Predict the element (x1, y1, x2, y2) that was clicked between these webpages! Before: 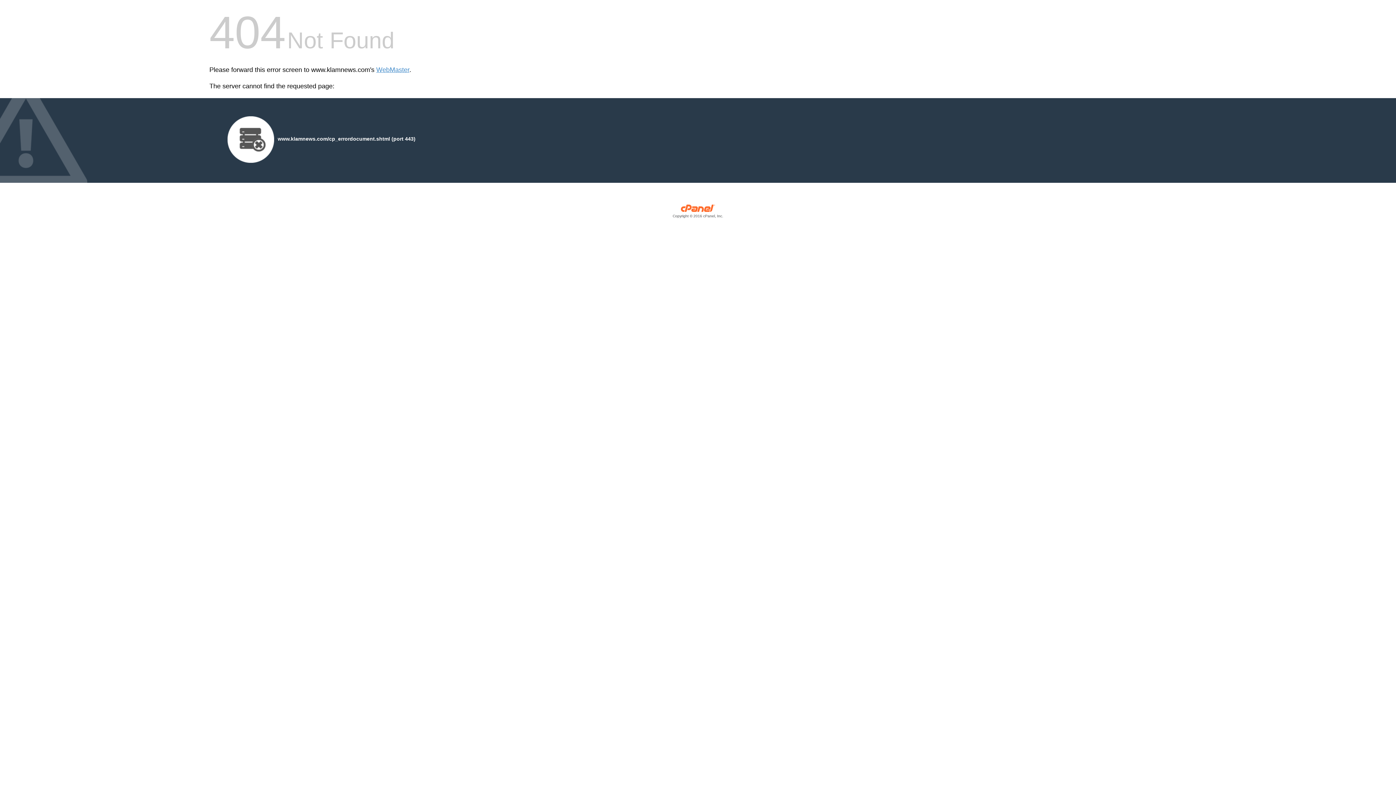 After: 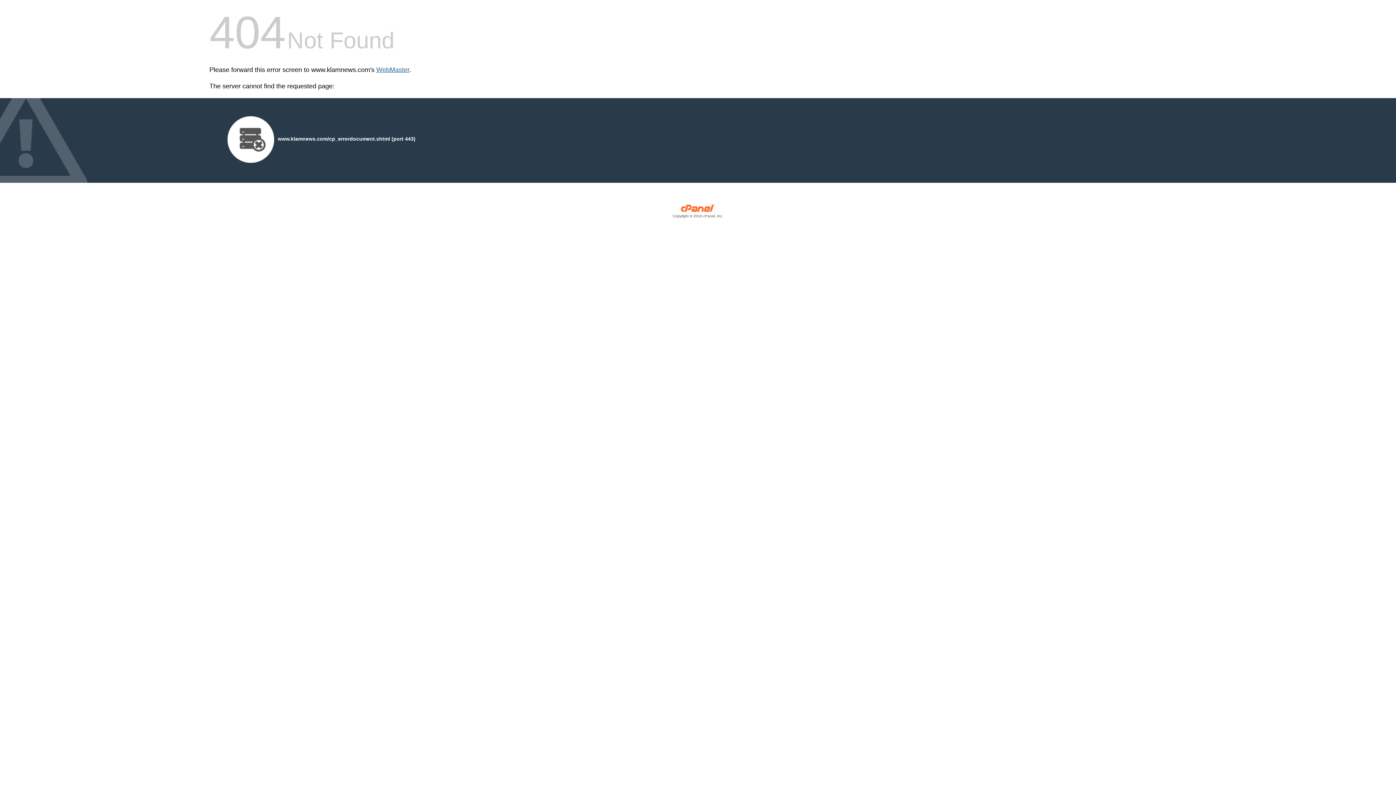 Action: bbox: (376, 66, 409, 73) label: WebMaster